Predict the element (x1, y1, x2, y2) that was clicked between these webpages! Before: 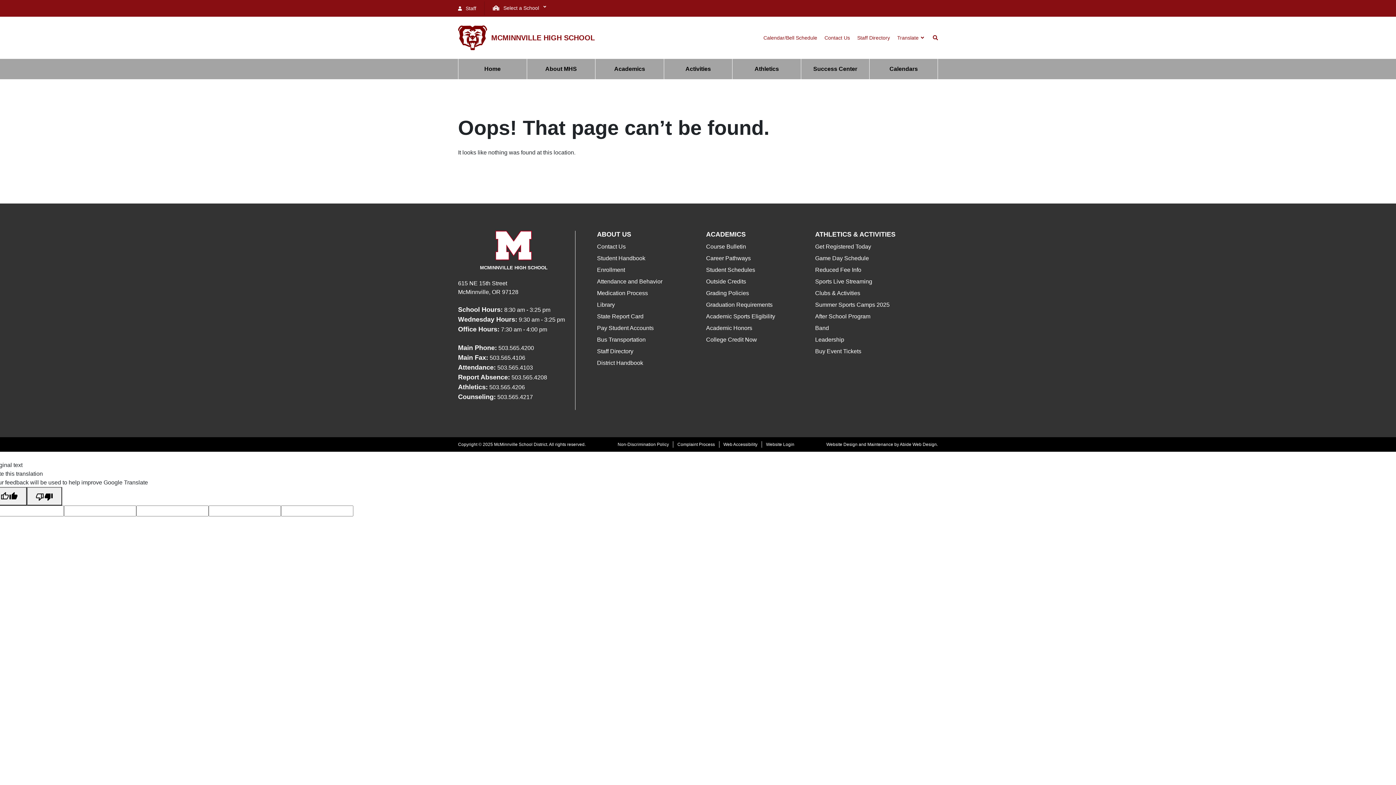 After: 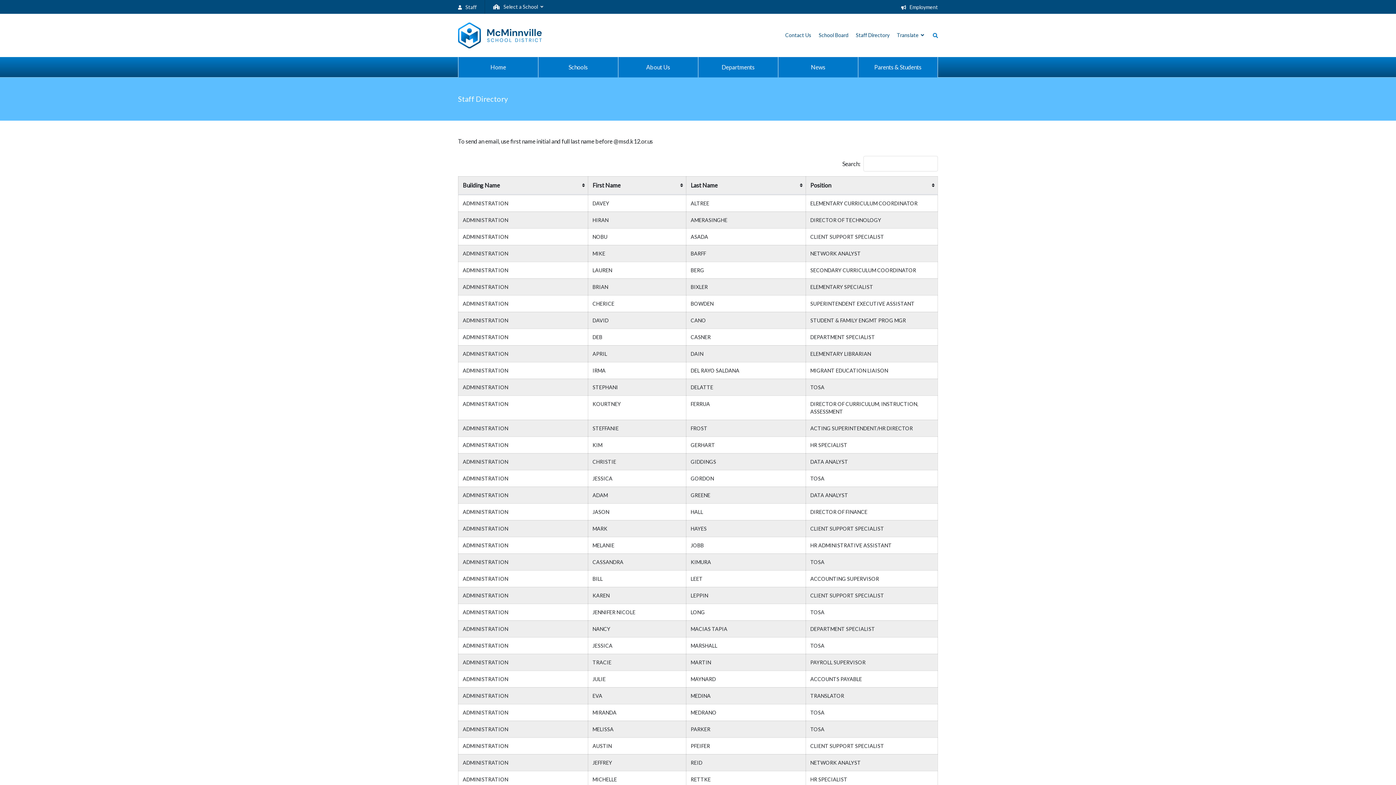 Action: label: Staff Directory bbox: (597, 348, 633, 354)